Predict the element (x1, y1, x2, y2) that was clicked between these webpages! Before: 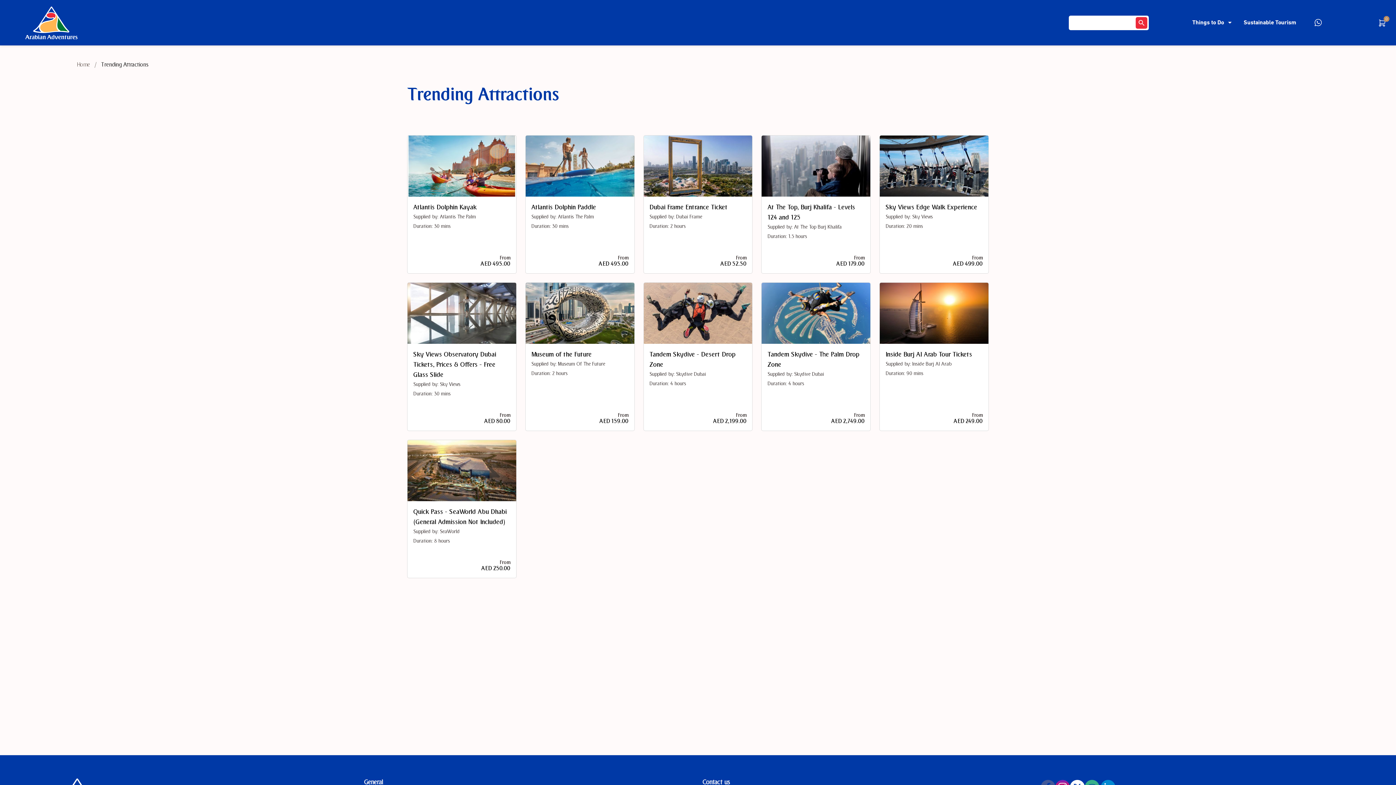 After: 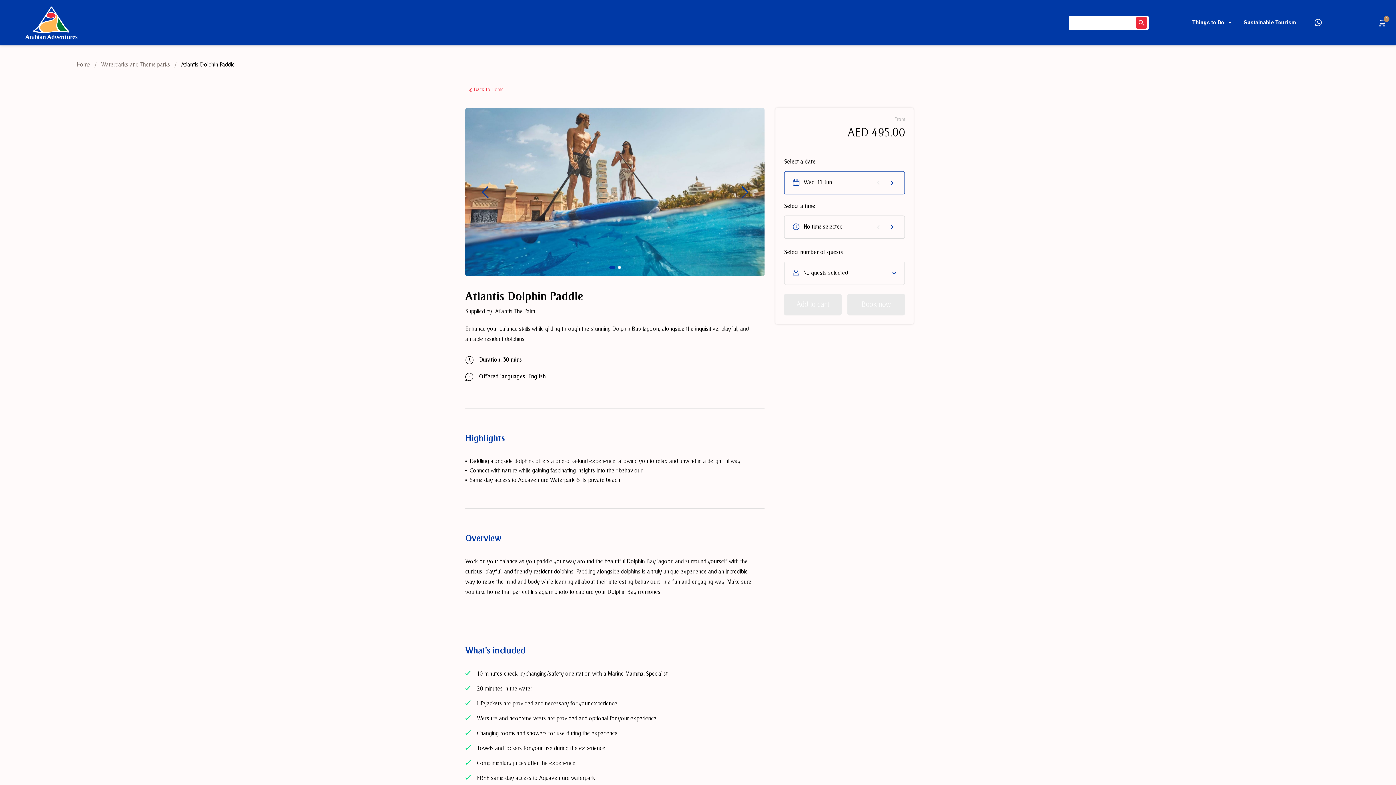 Action: bbox: (525, 135, 634, 263) label: Atlantis Dolphin Paddle
Supplied by: Atlantis The Palm
Duration: 30 mins
From
AED 495.00